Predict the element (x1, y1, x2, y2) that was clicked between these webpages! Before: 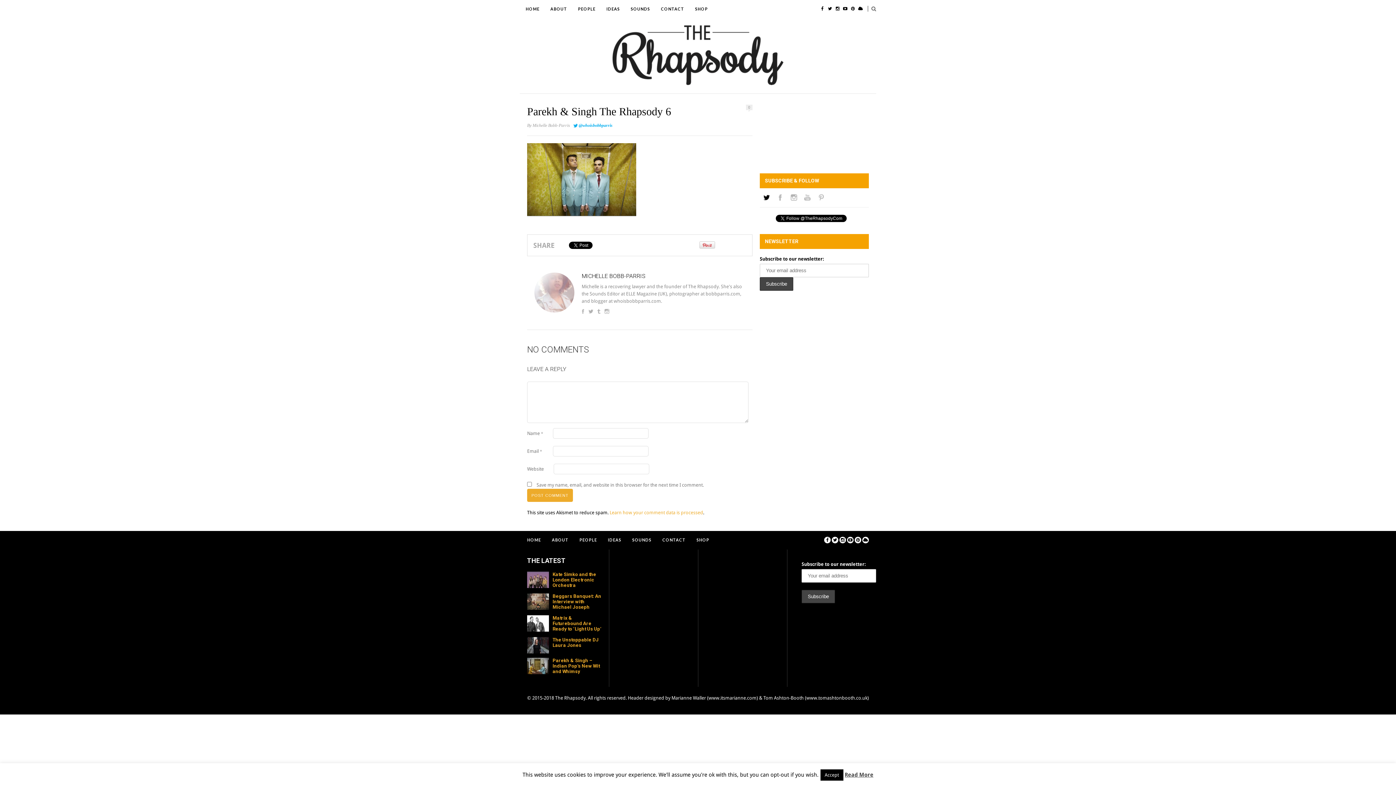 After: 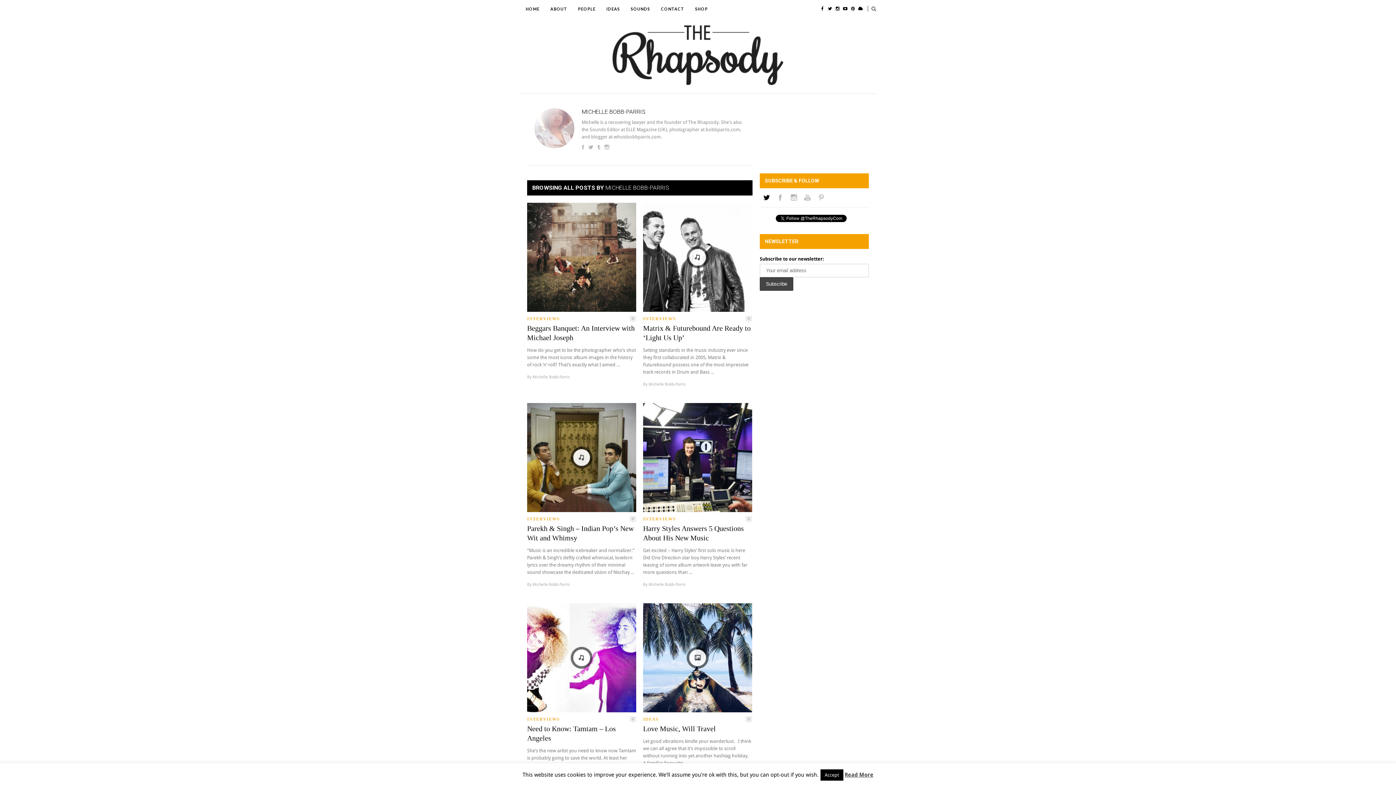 Action: bbox: (532, 122, 570, 128) label: Michelle Bobb-Parris